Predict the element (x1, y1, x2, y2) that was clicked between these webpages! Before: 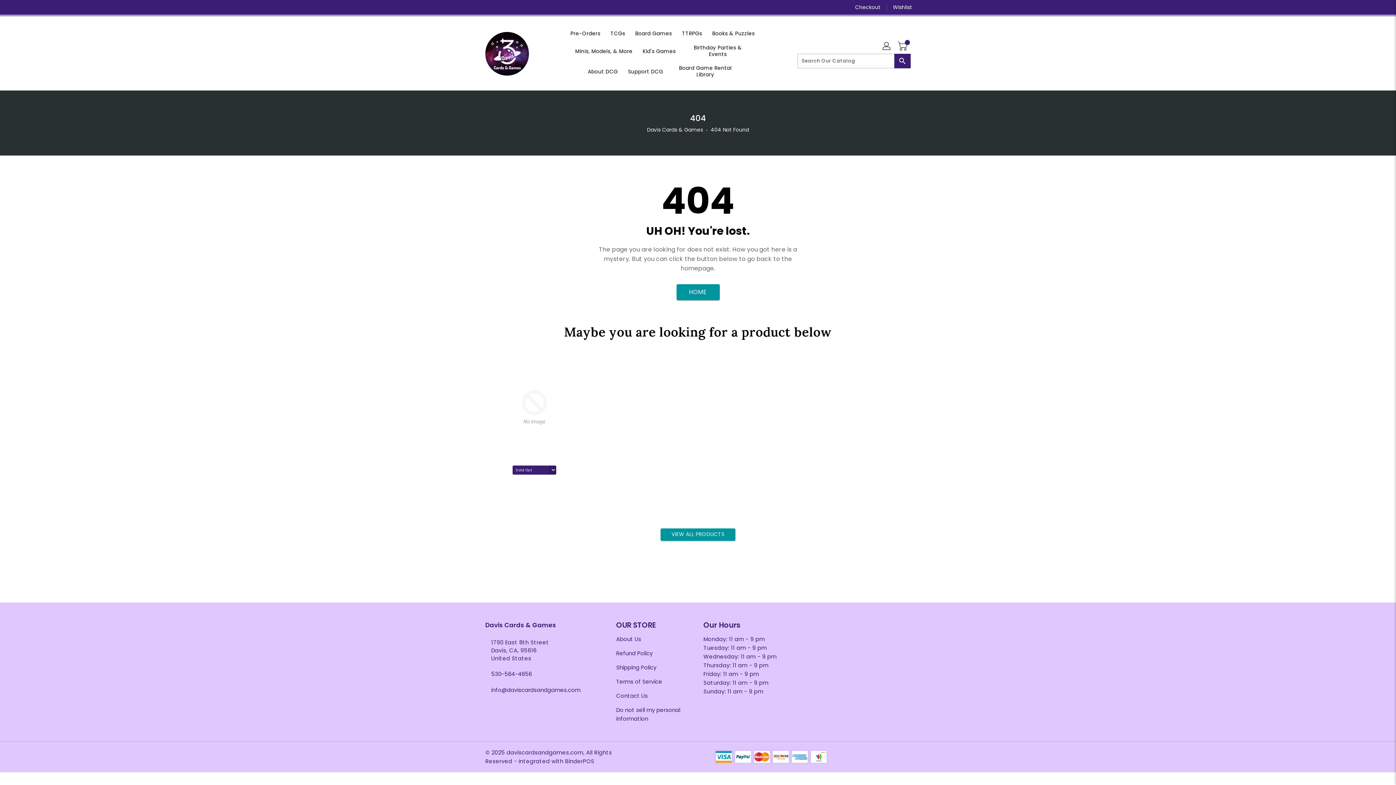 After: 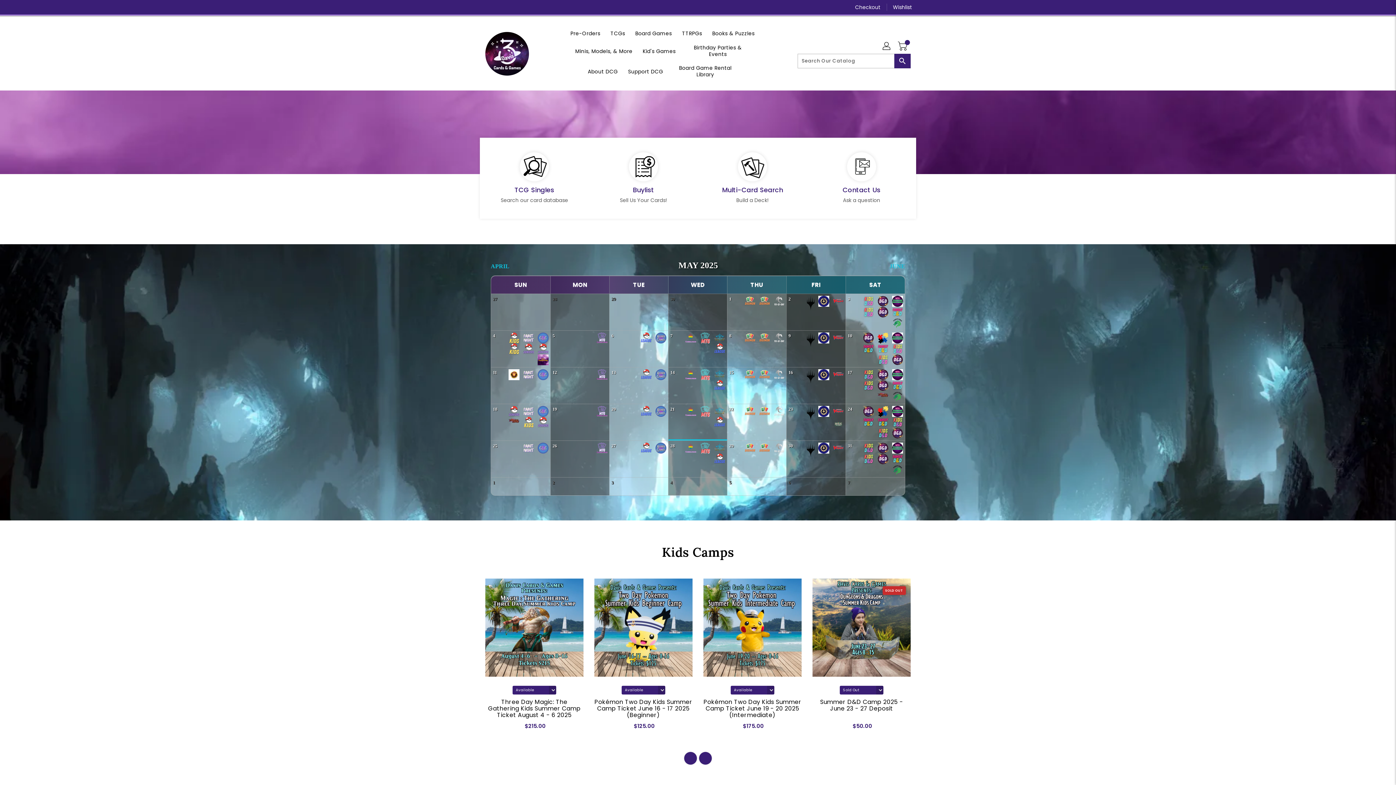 Action: bbox: (485, 31, 529, 75)